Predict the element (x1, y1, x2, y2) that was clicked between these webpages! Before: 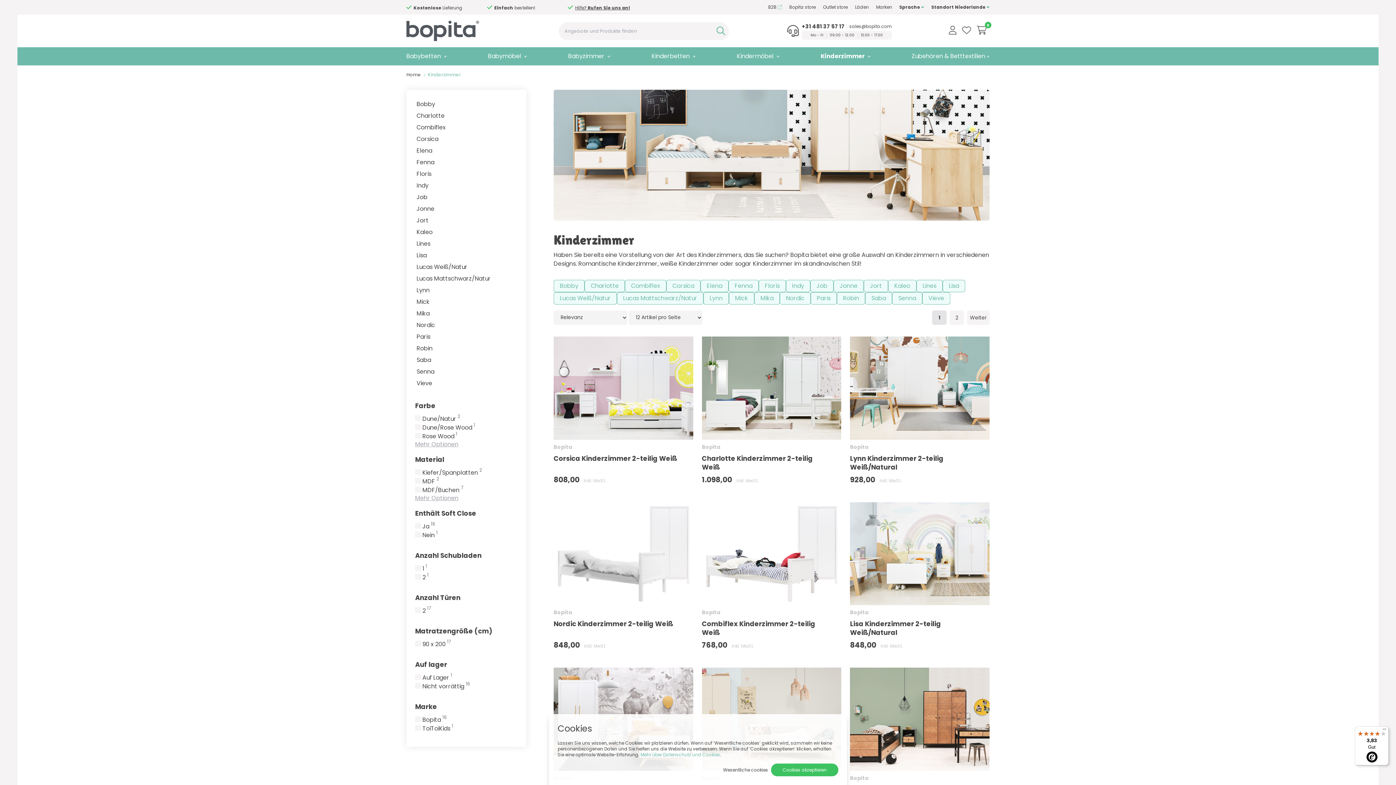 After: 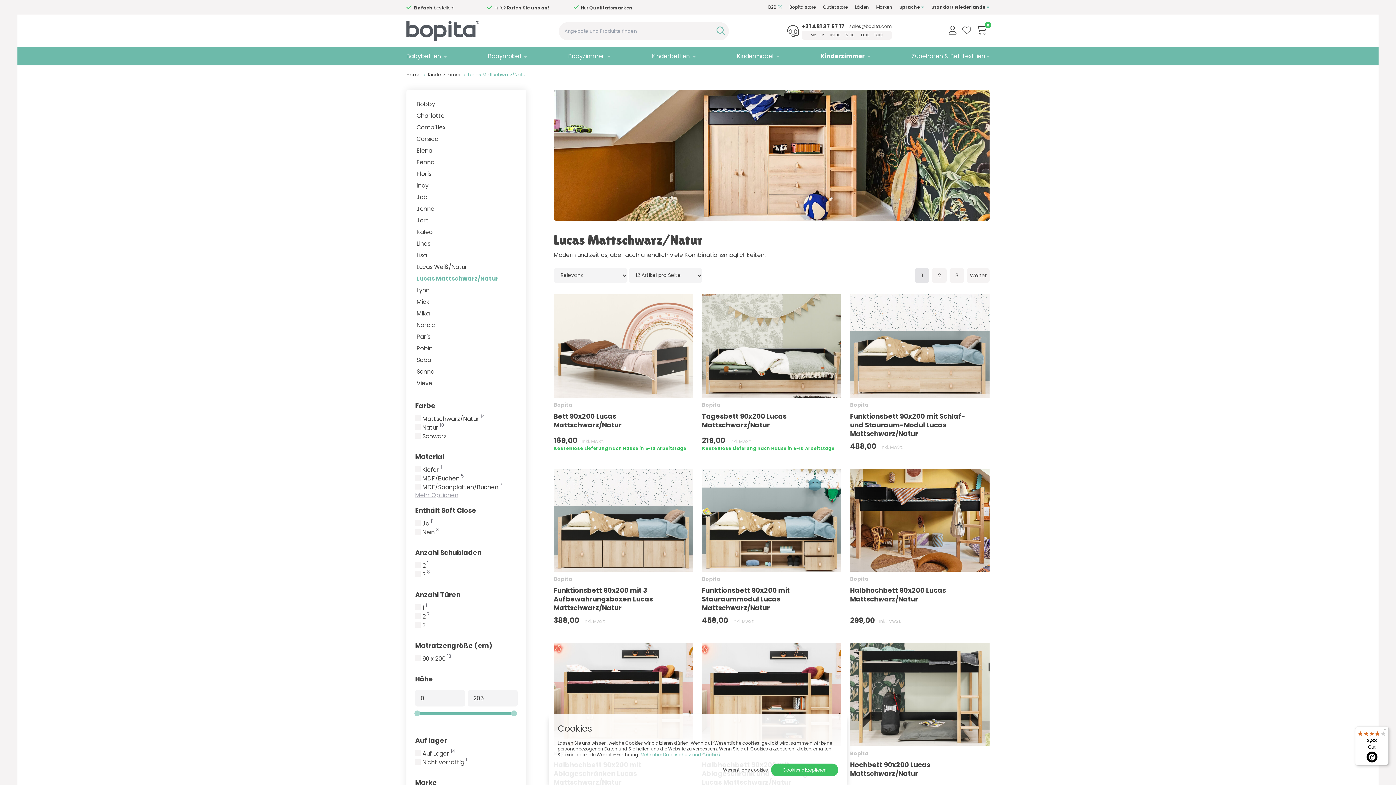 Action: bbox: (617, 292, 703, 304) label: Lucas Mattschwarz/Natur